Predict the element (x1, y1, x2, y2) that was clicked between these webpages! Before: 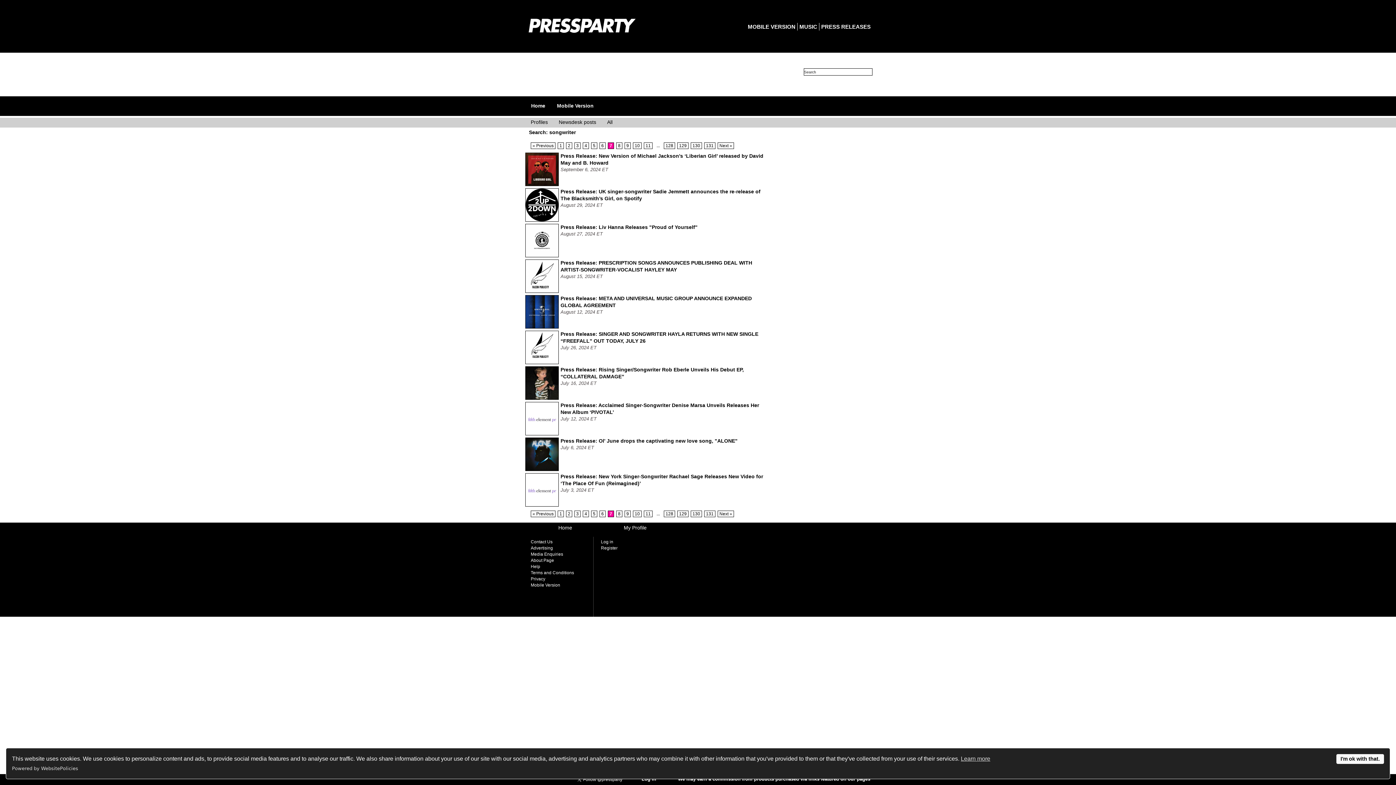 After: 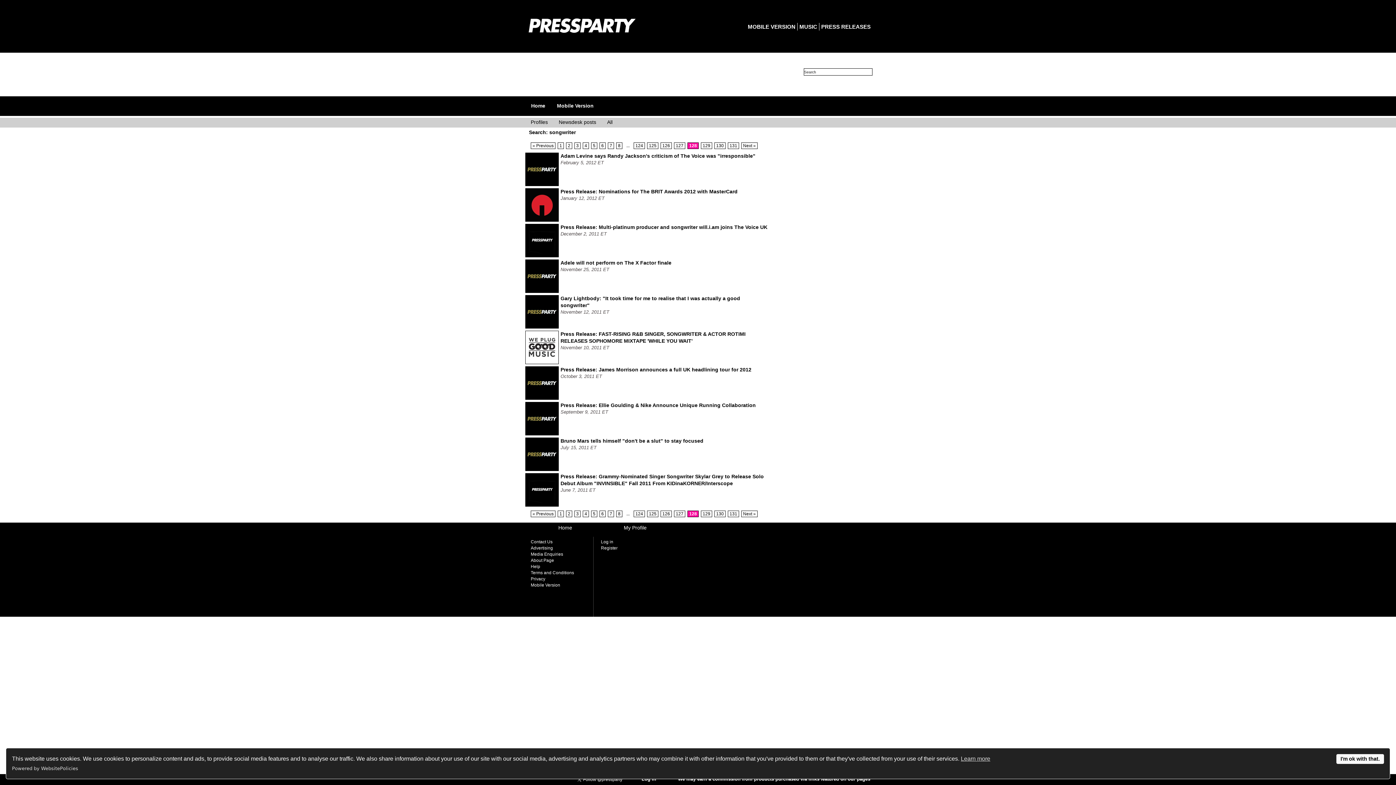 Action: bbox: (664, 142, 675, 149) label: 128